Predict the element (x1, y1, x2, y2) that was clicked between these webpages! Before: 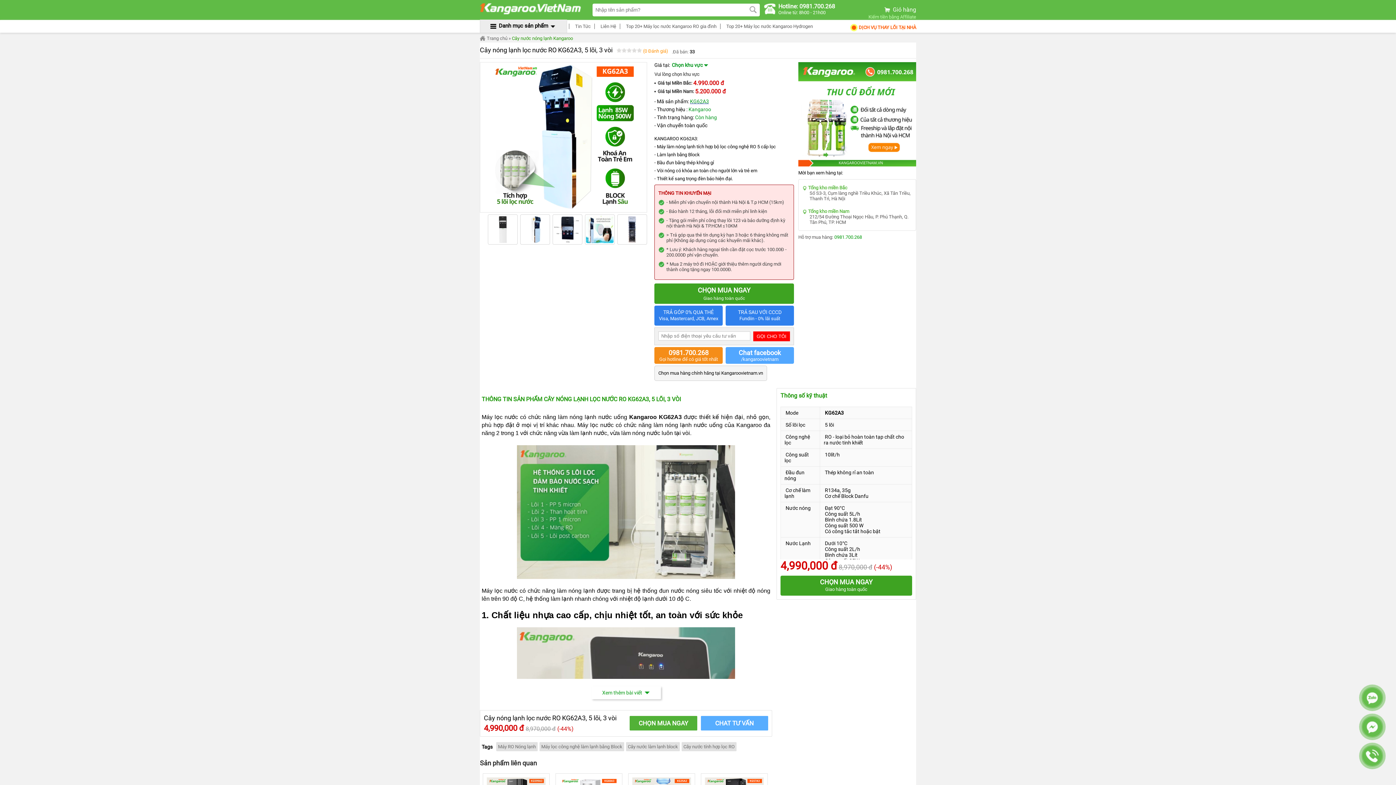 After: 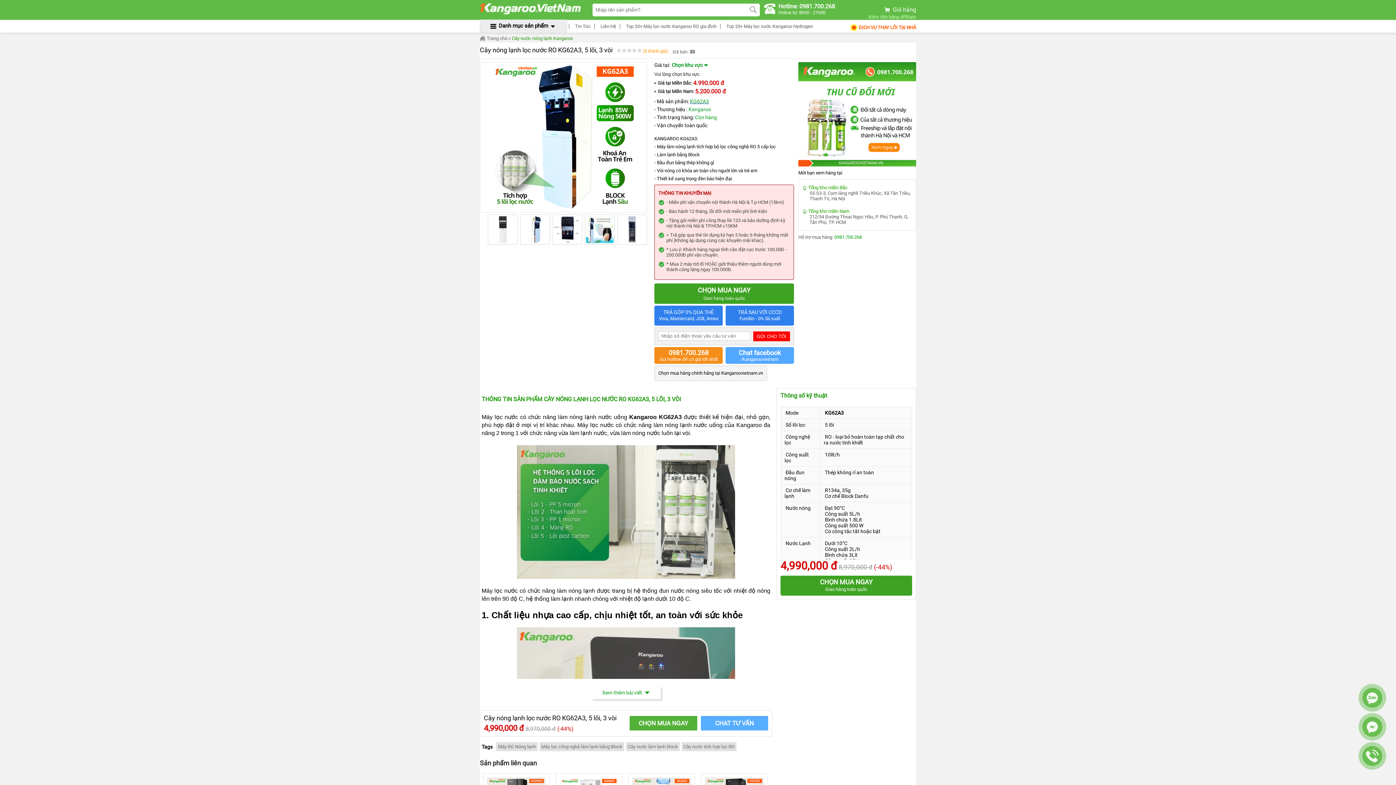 Action: bbox: (598, 23, 616, 29) label:   Liên Hệ